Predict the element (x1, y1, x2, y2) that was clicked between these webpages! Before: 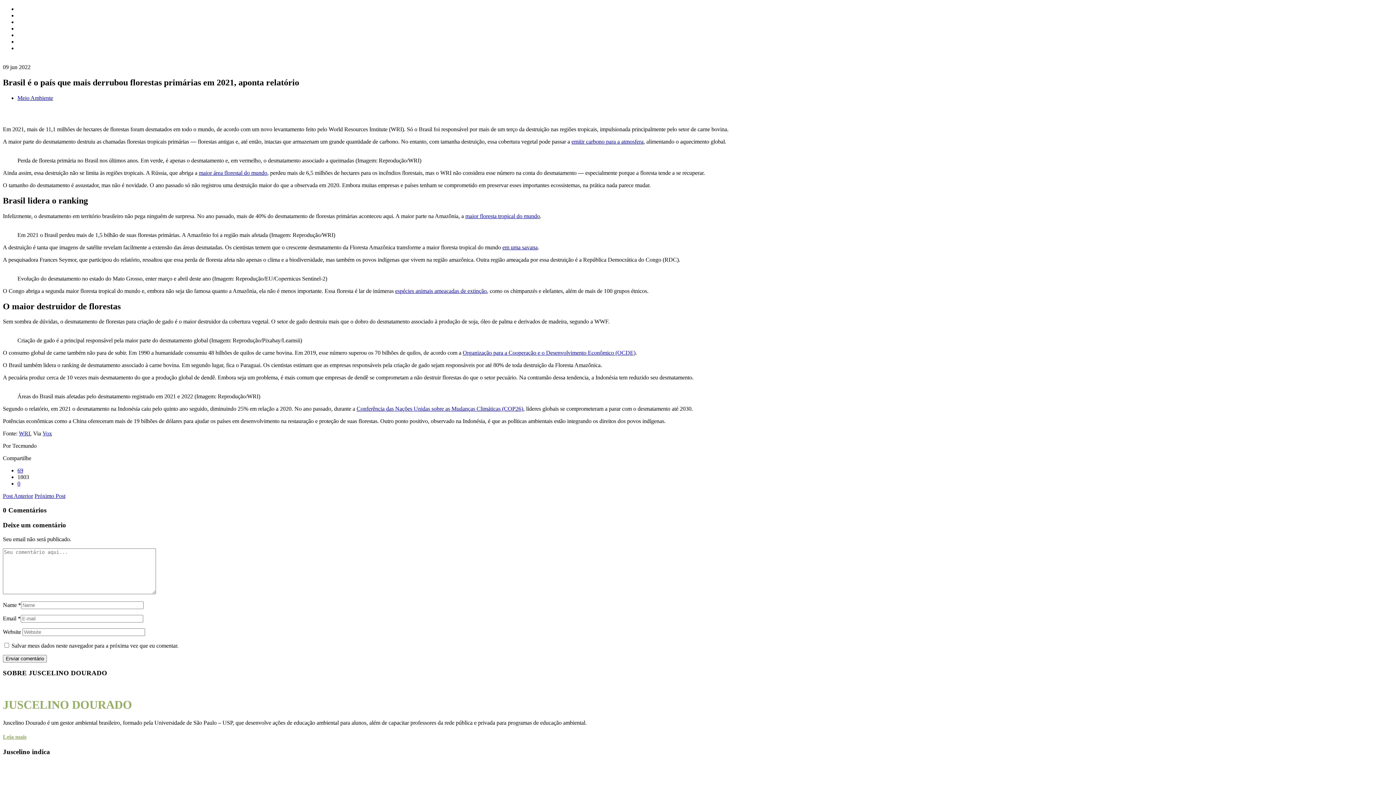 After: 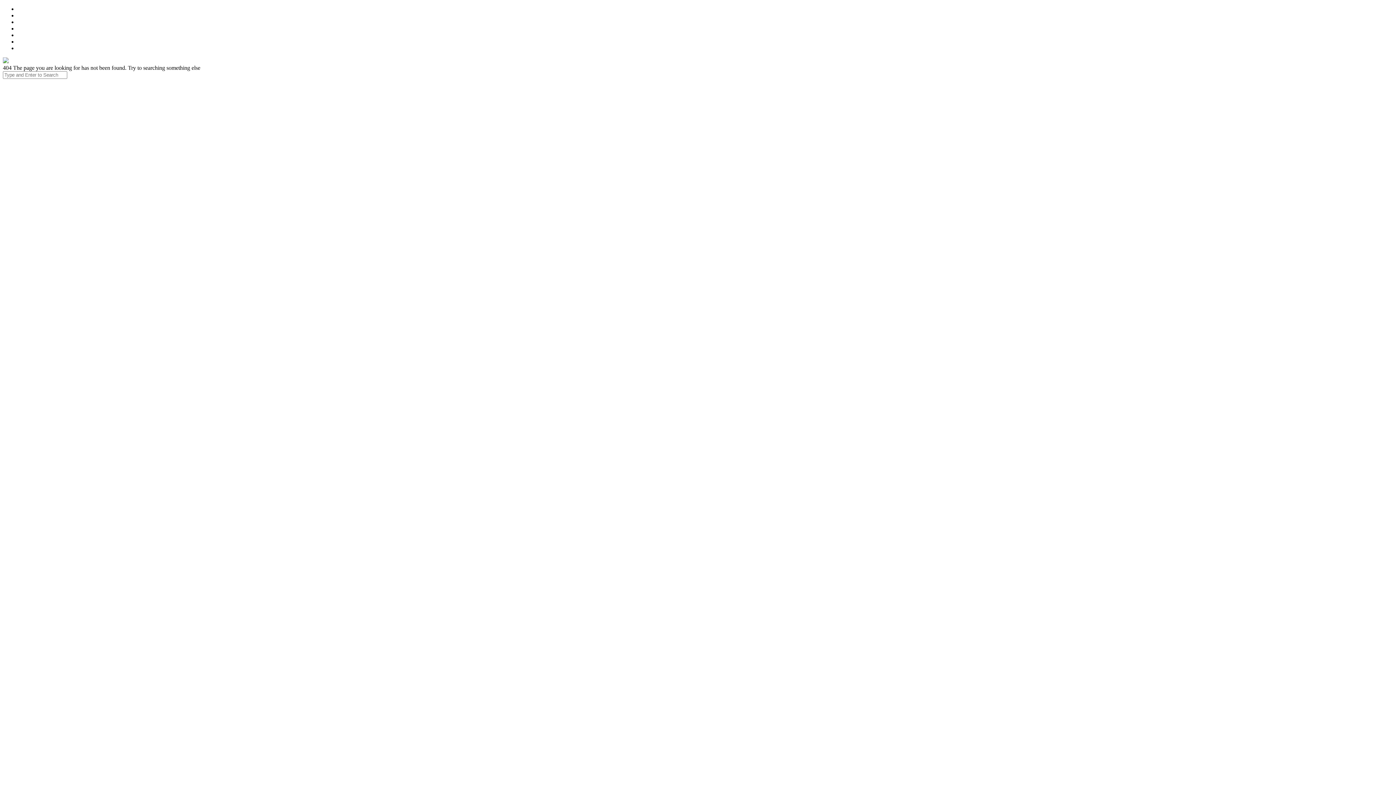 Action: label: 69 bbox: (17, 467, 23, 473)